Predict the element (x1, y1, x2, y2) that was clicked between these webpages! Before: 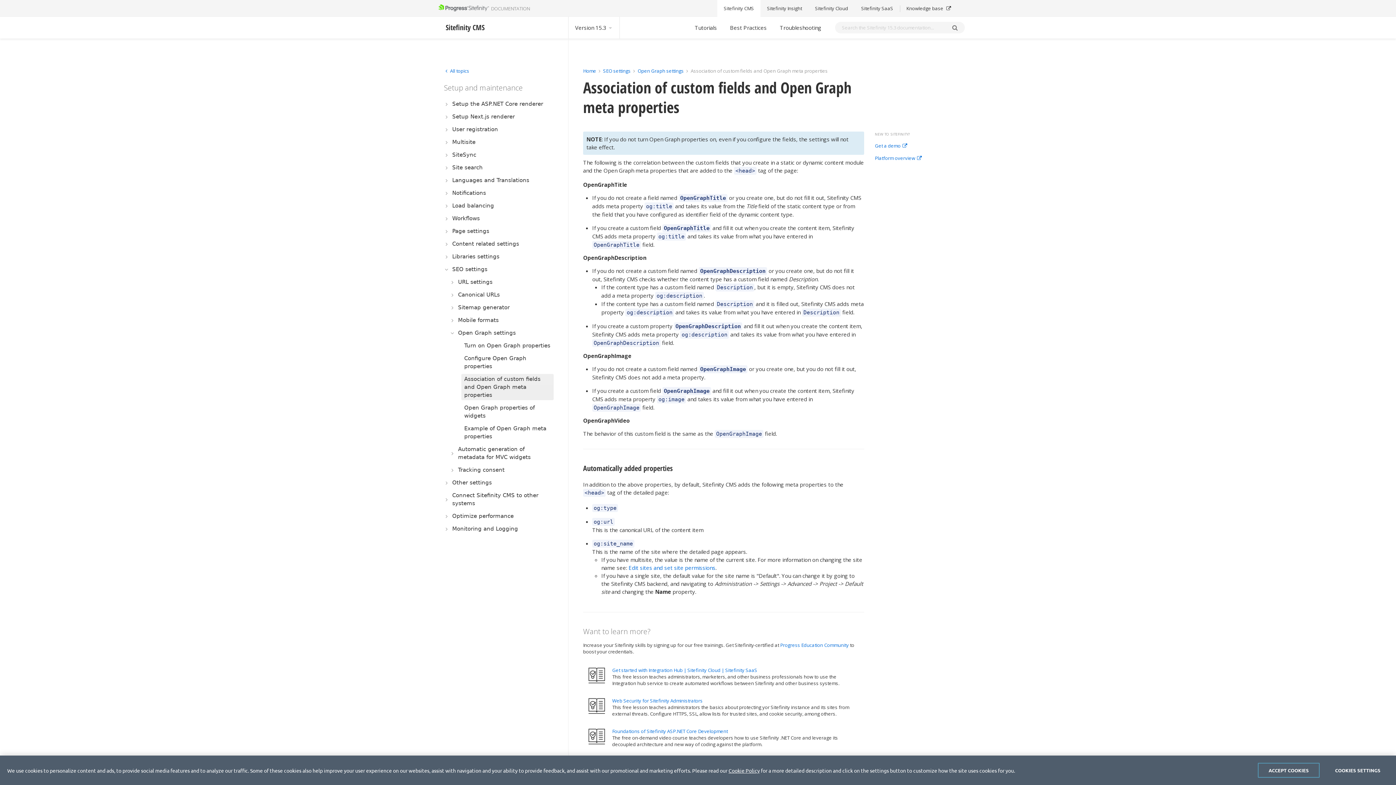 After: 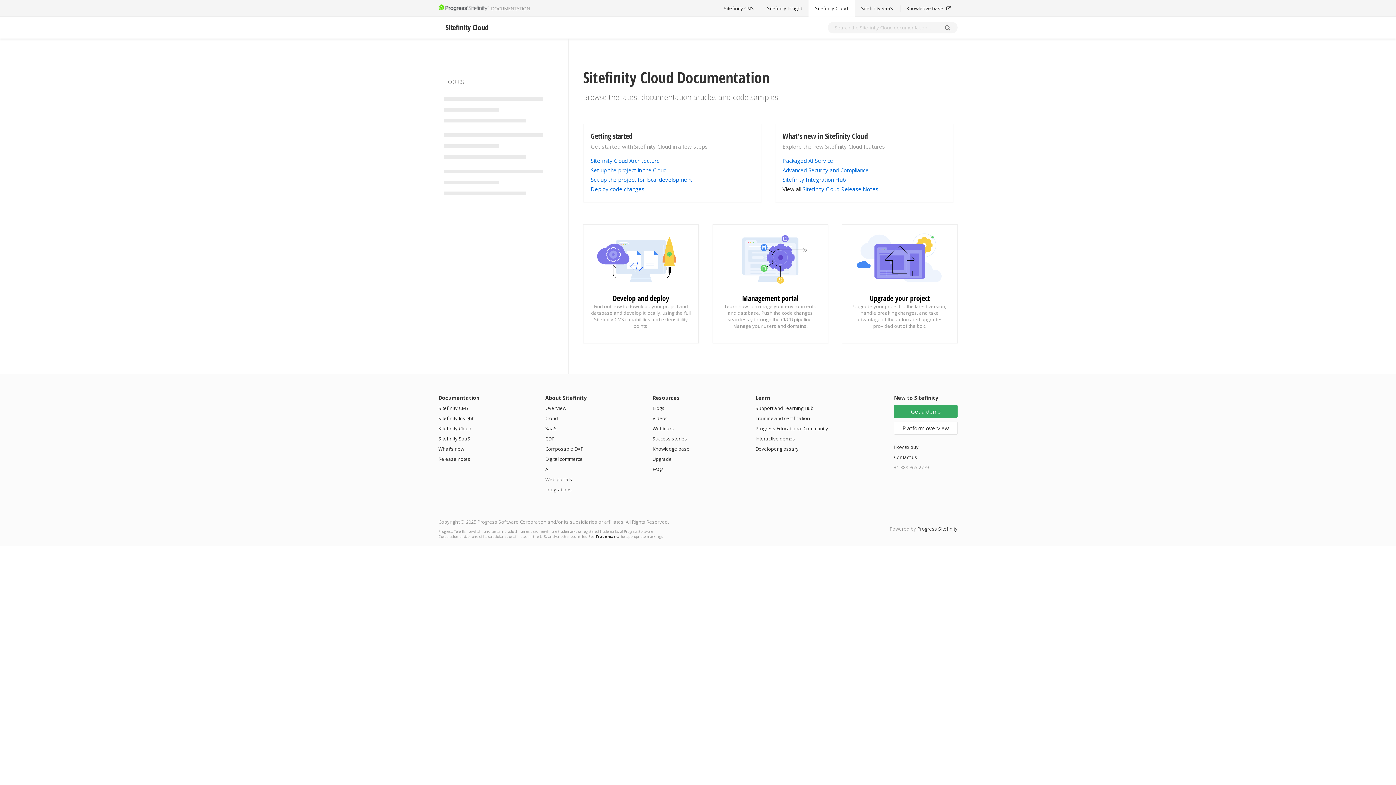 Action: label: Sitefinity Cloud bbox: (808, 0, 854, 16)